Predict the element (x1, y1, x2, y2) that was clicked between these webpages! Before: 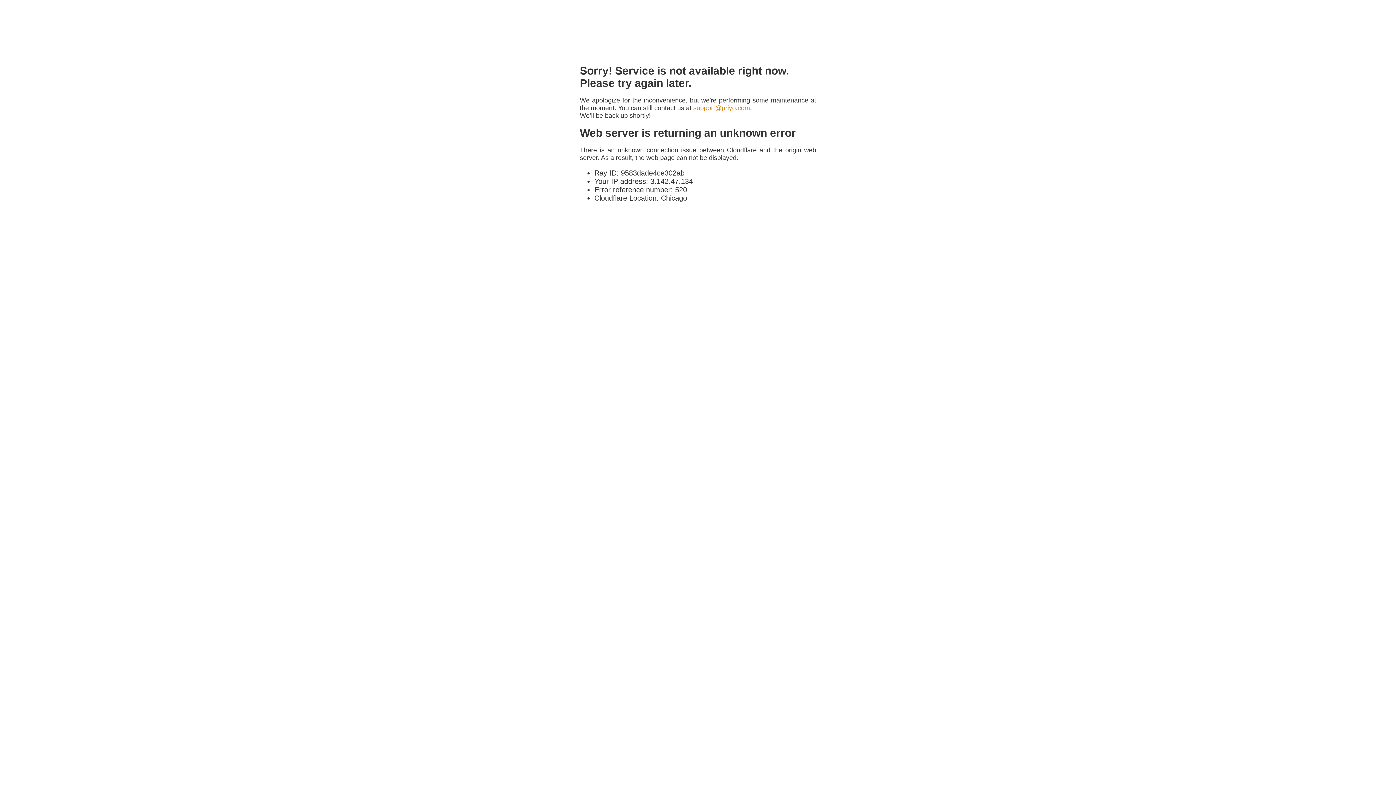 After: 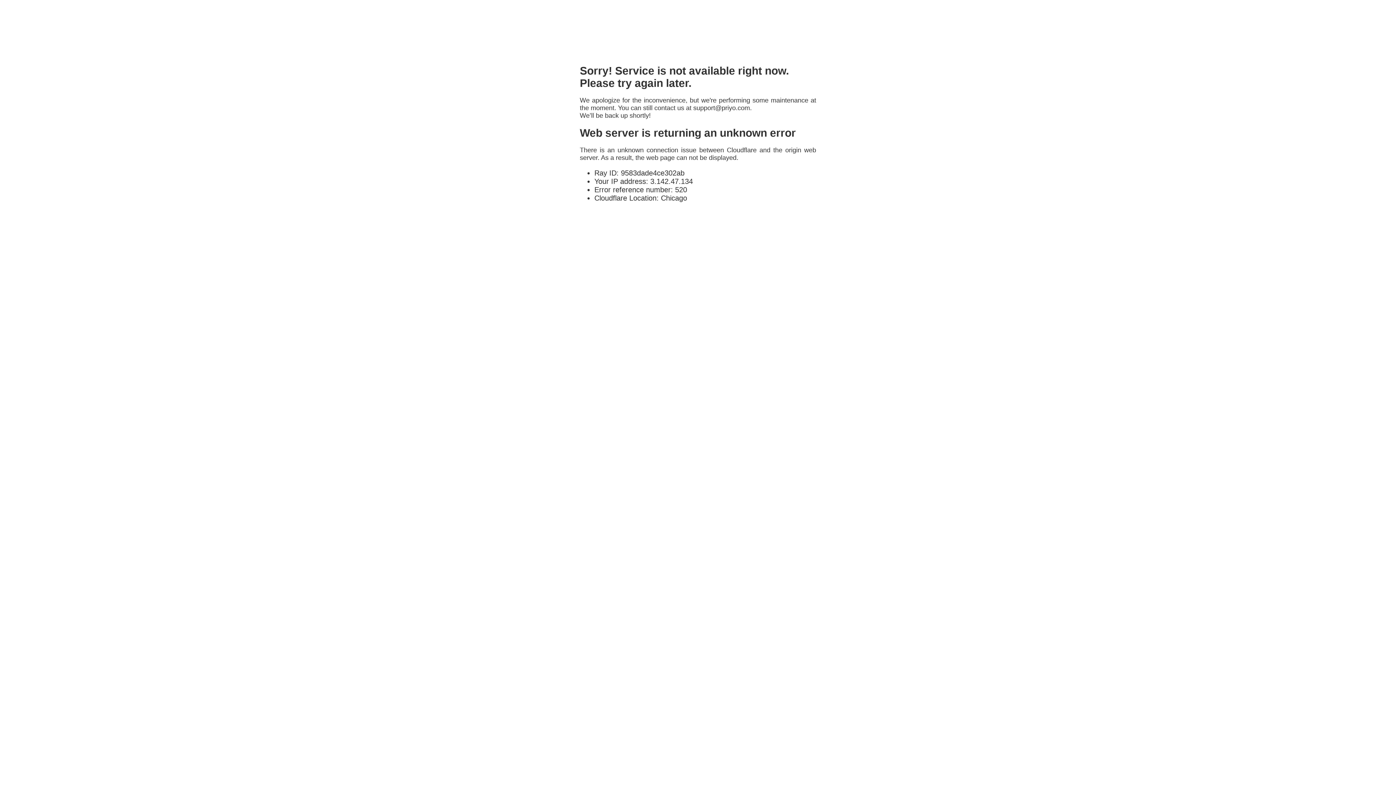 Action: bbox: (693, 104, 750, 111) label: support@priyo.com